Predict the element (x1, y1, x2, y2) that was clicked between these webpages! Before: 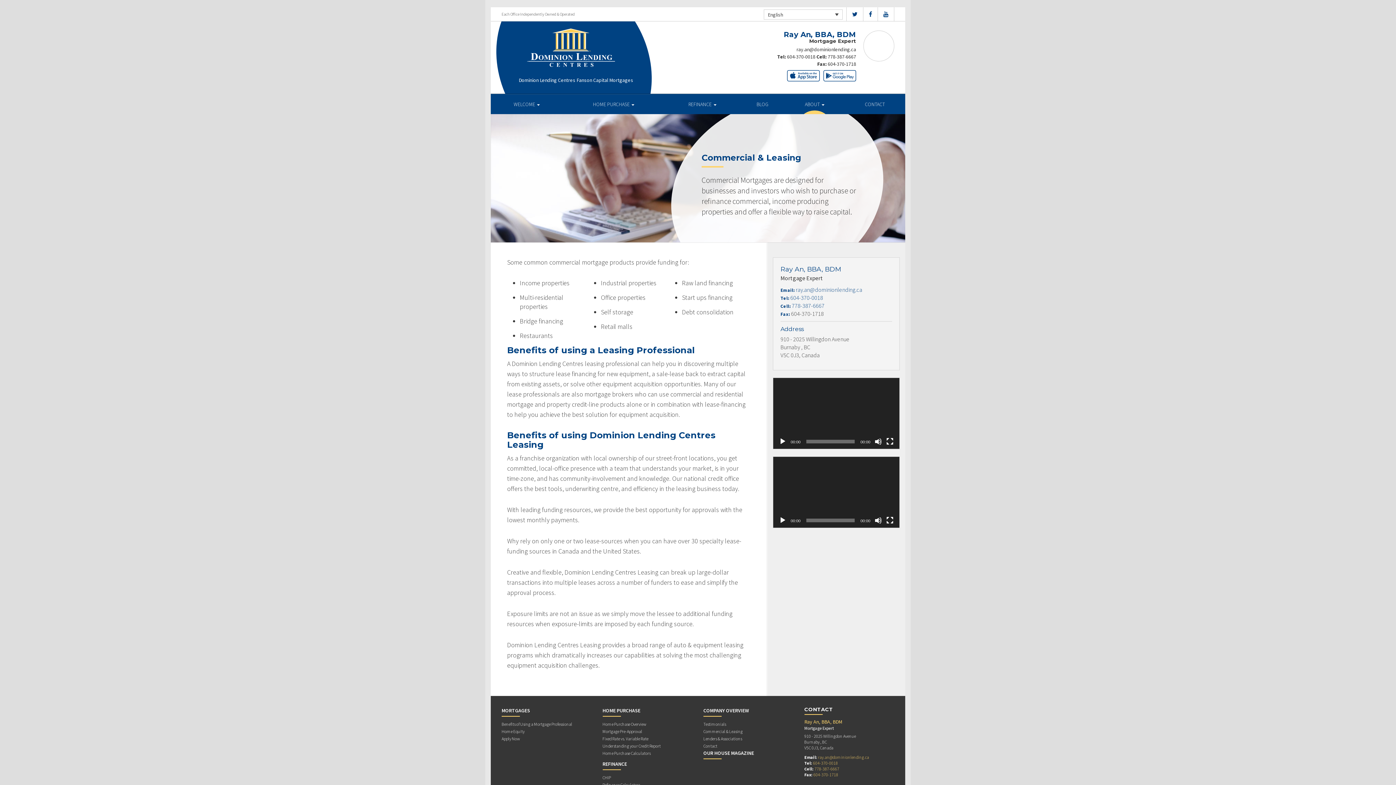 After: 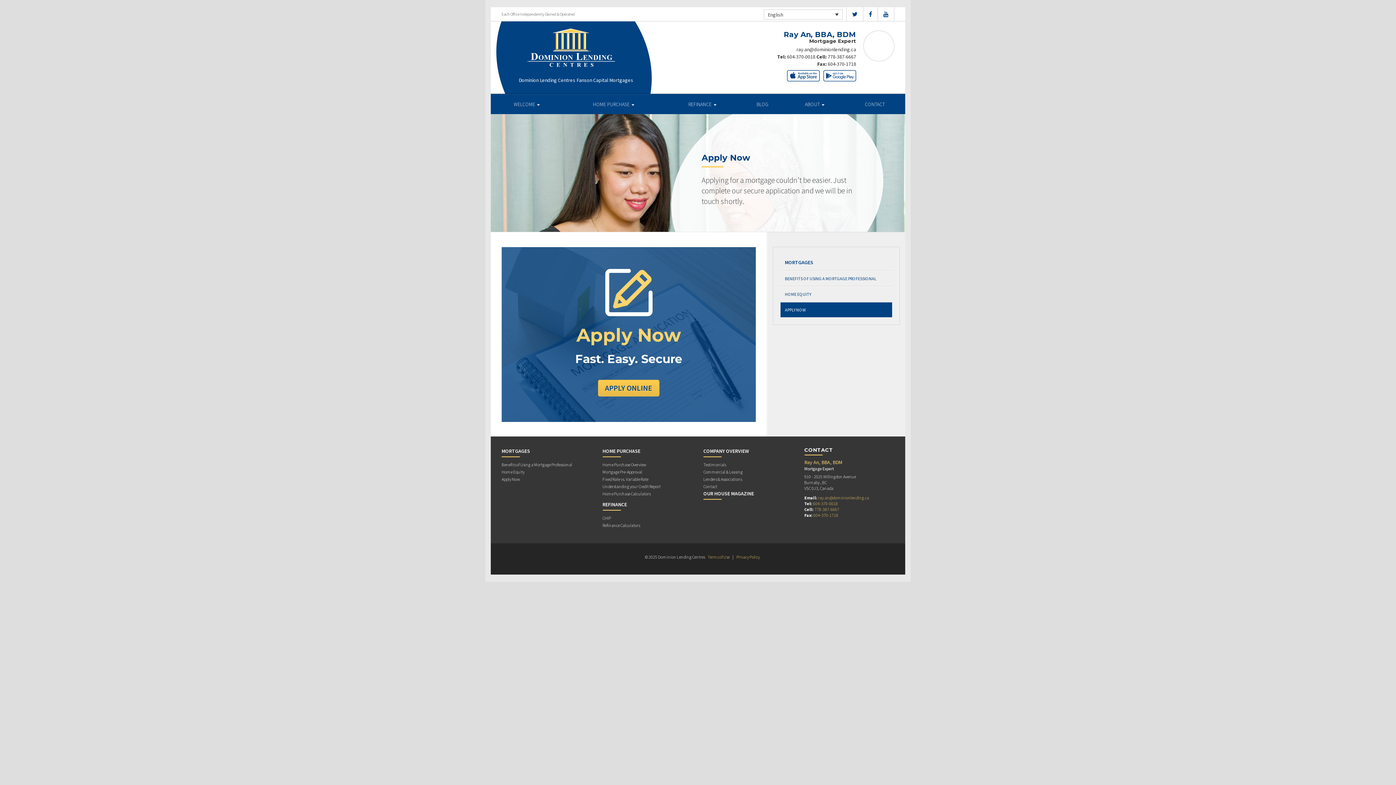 Action: label: Apply Now bbox: (501, 736, 520, 743)